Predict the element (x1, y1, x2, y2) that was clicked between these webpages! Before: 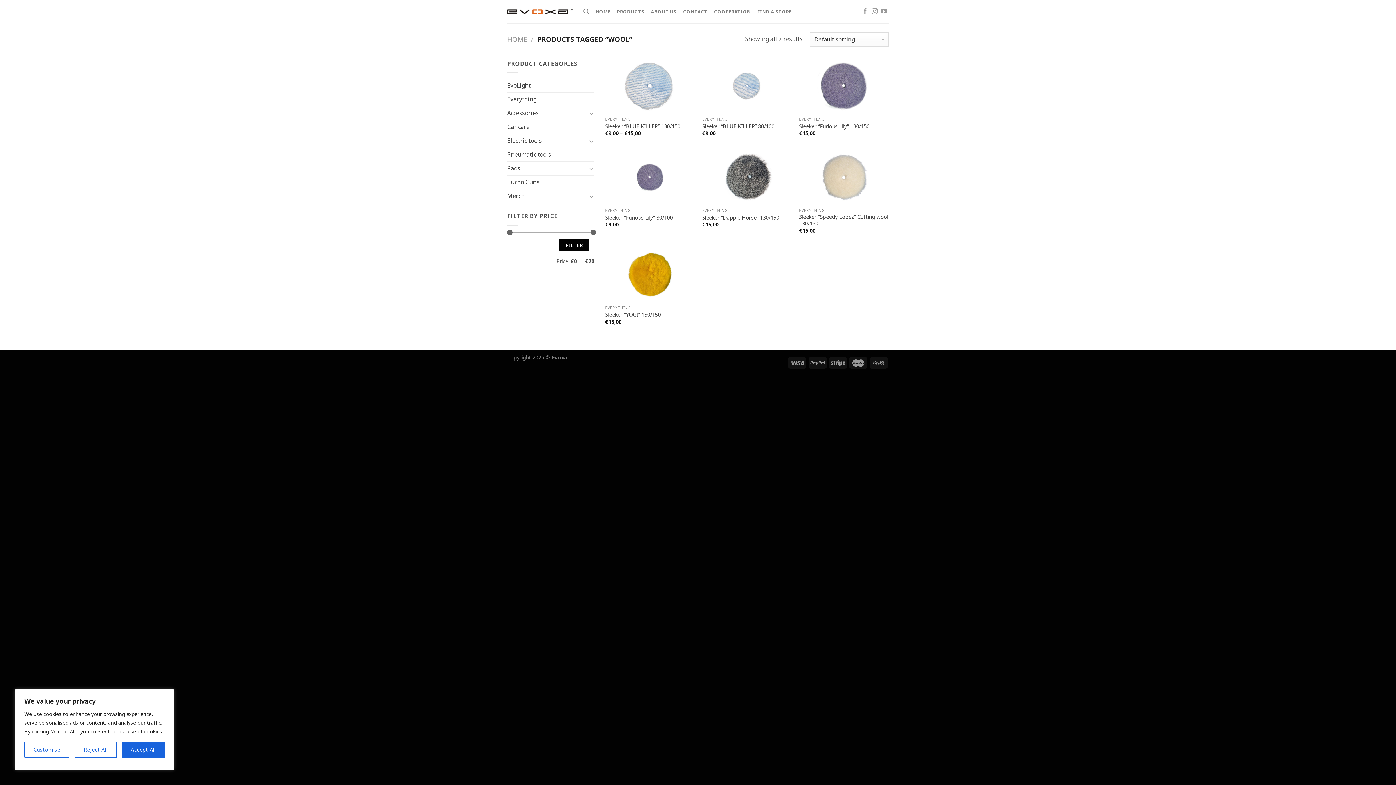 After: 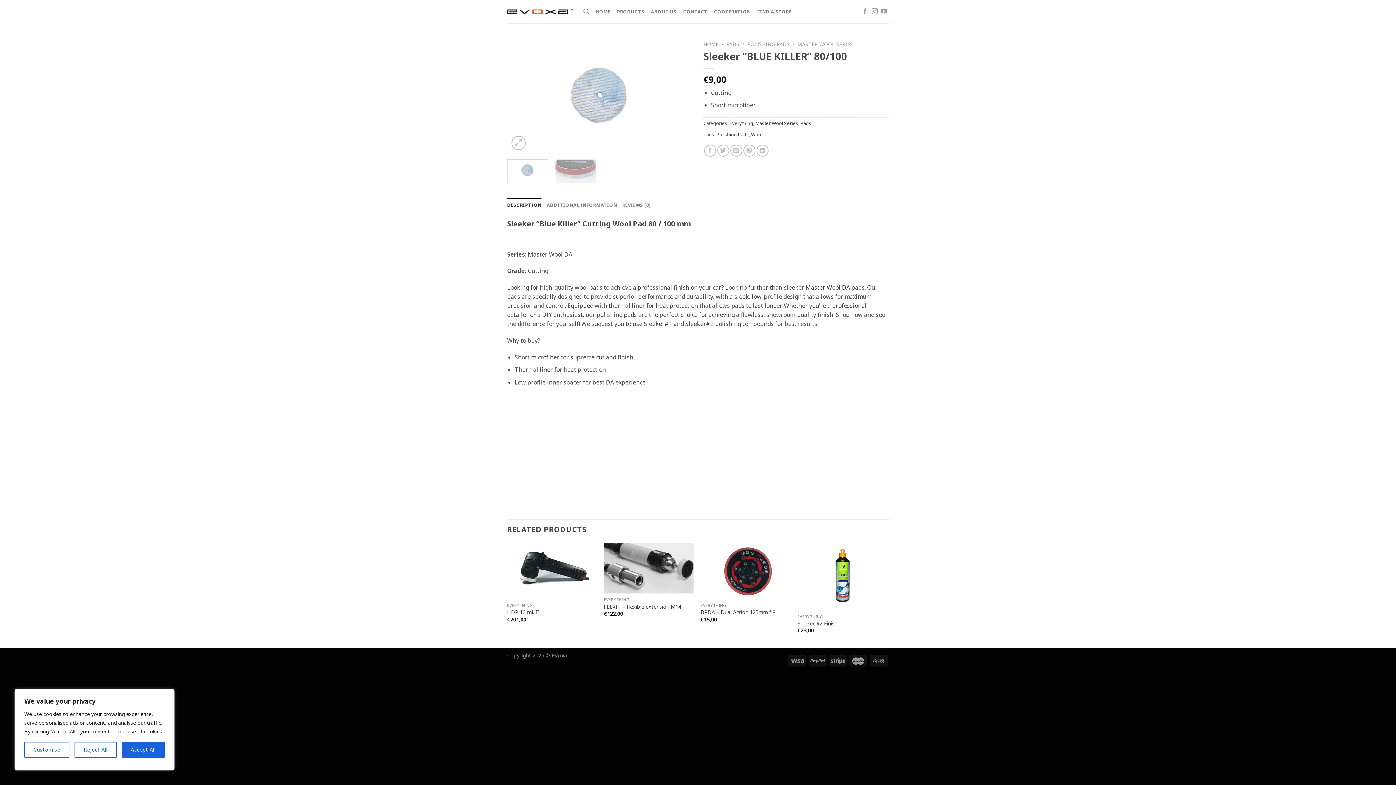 Action: label: Sleeker “BLUE KILLER” 80/100 bbox: (702, 123, 774, 129)